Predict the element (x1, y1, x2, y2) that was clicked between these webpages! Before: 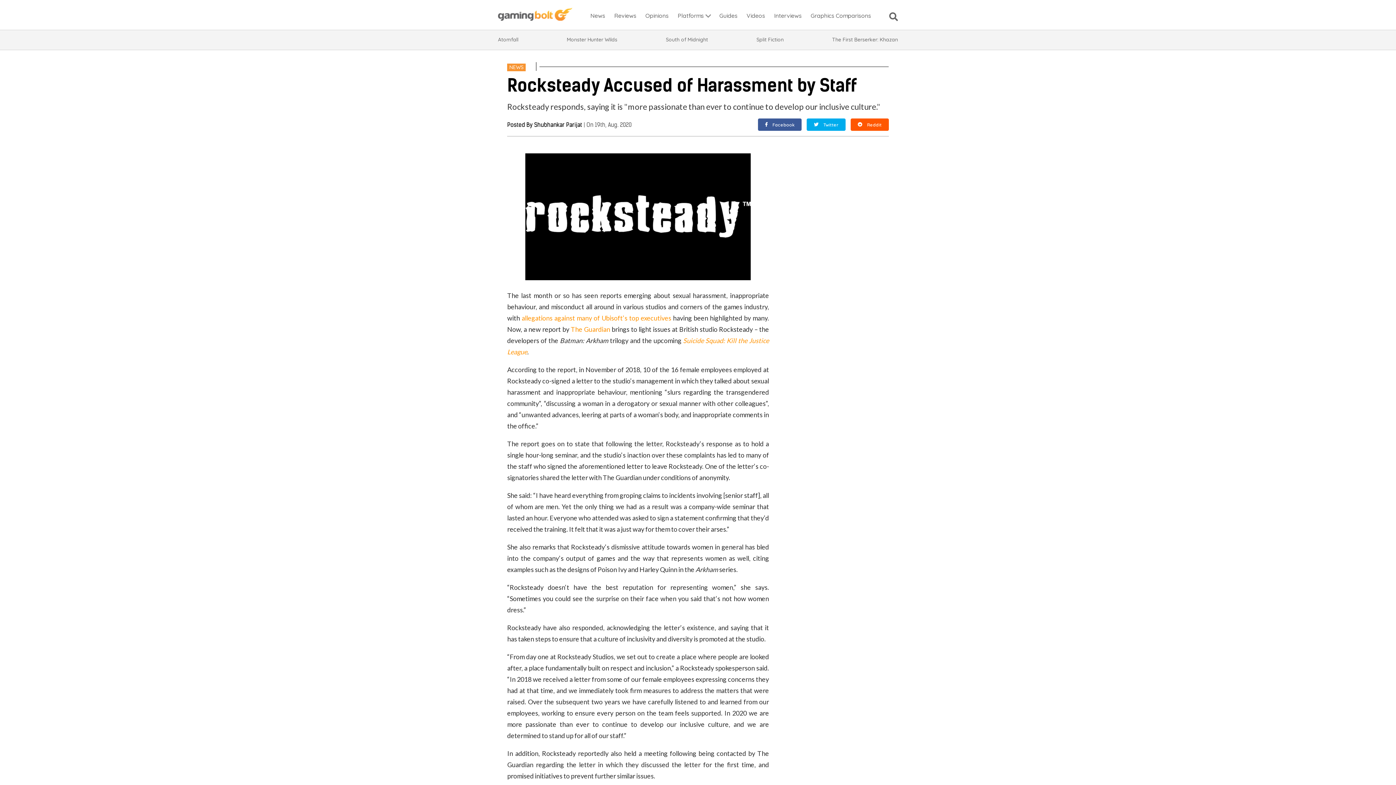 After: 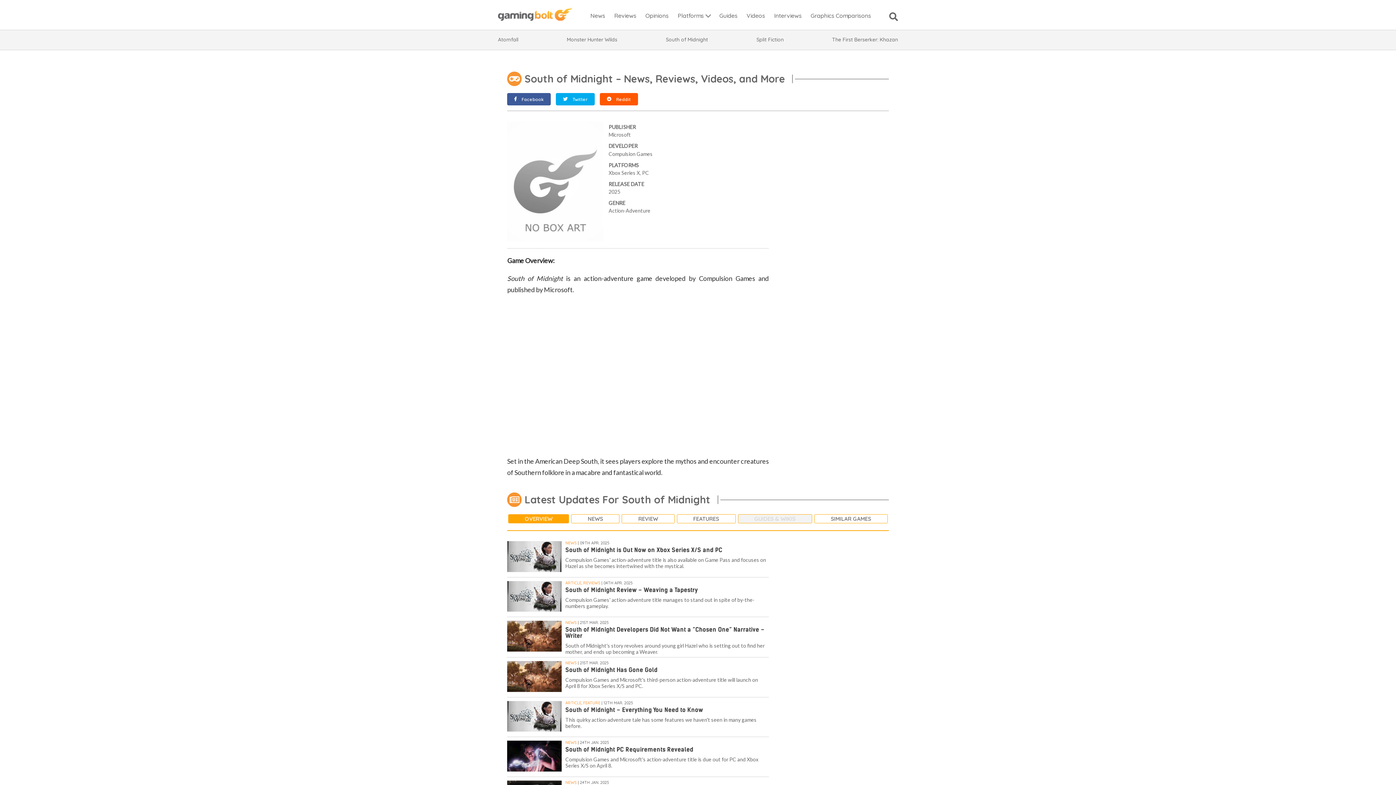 Action: bbox: (666, 36, 708, 43) label: South of Midnight